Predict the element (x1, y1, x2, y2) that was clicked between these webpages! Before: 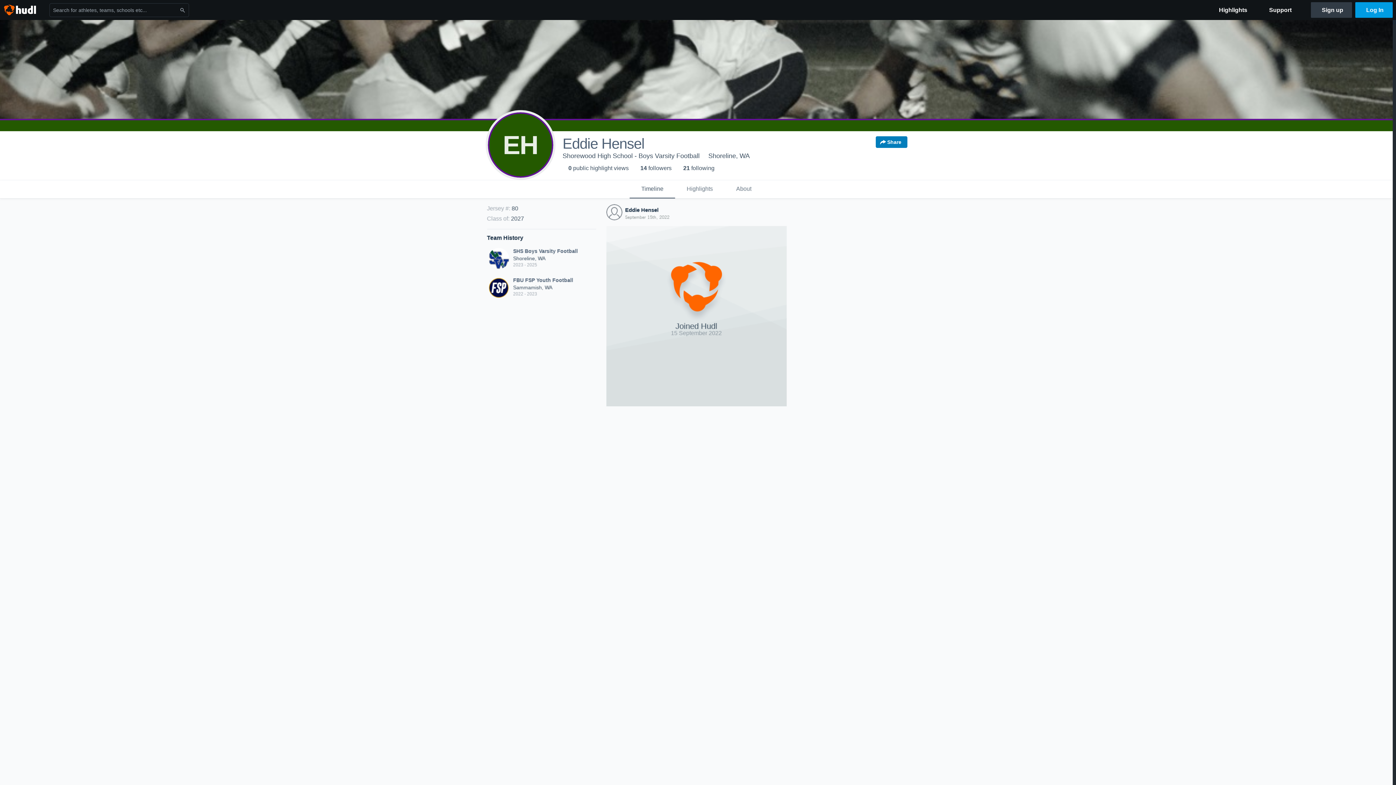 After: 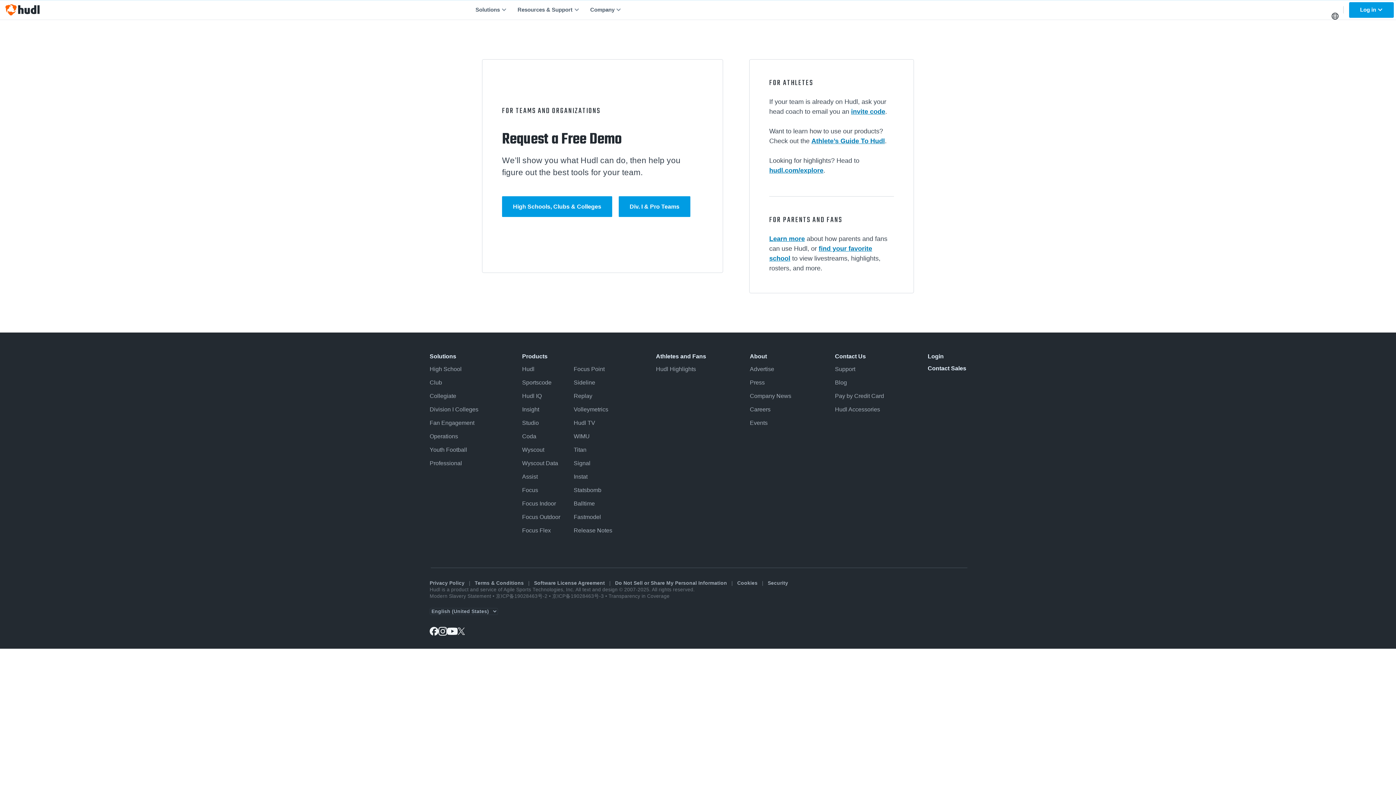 Action: label: Sign up bbox: (1311, 2, 1352, 17)